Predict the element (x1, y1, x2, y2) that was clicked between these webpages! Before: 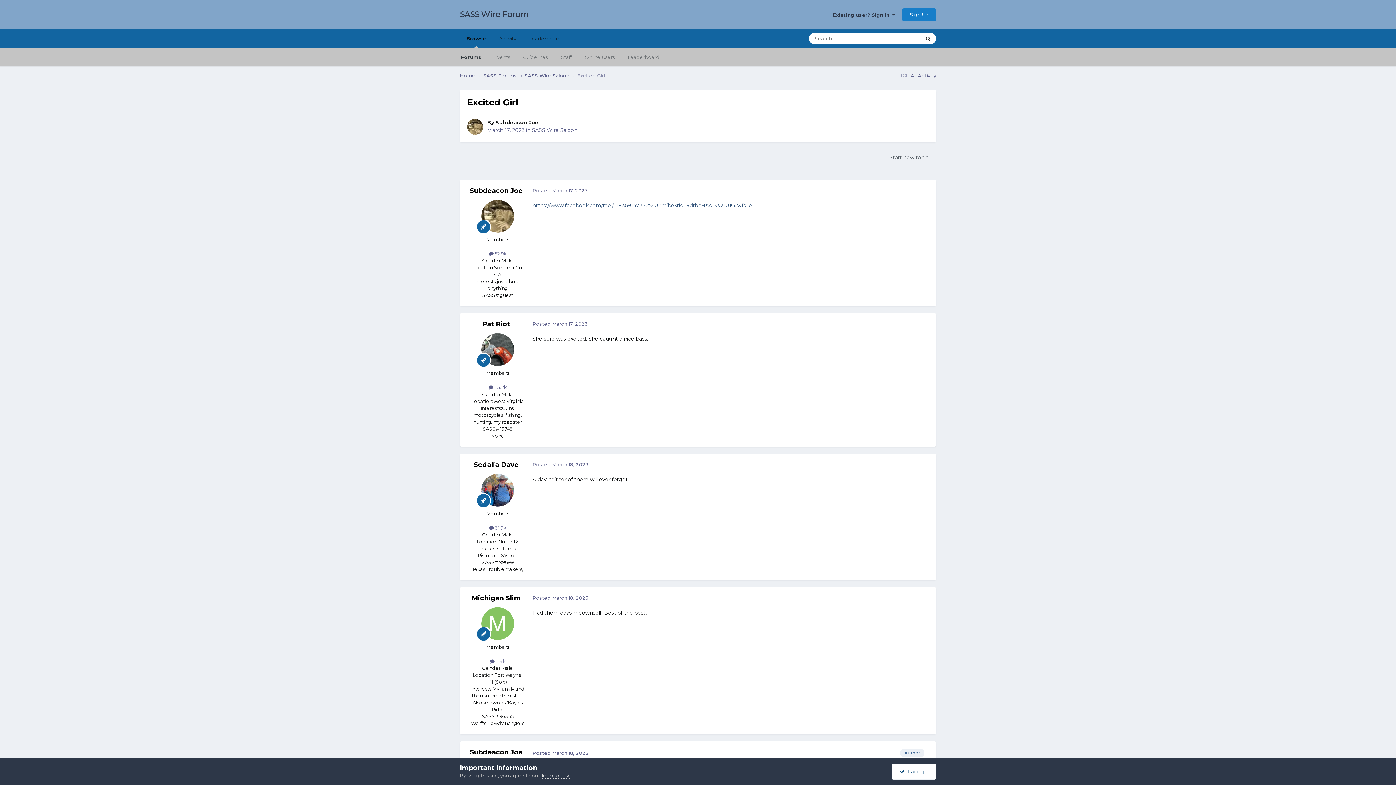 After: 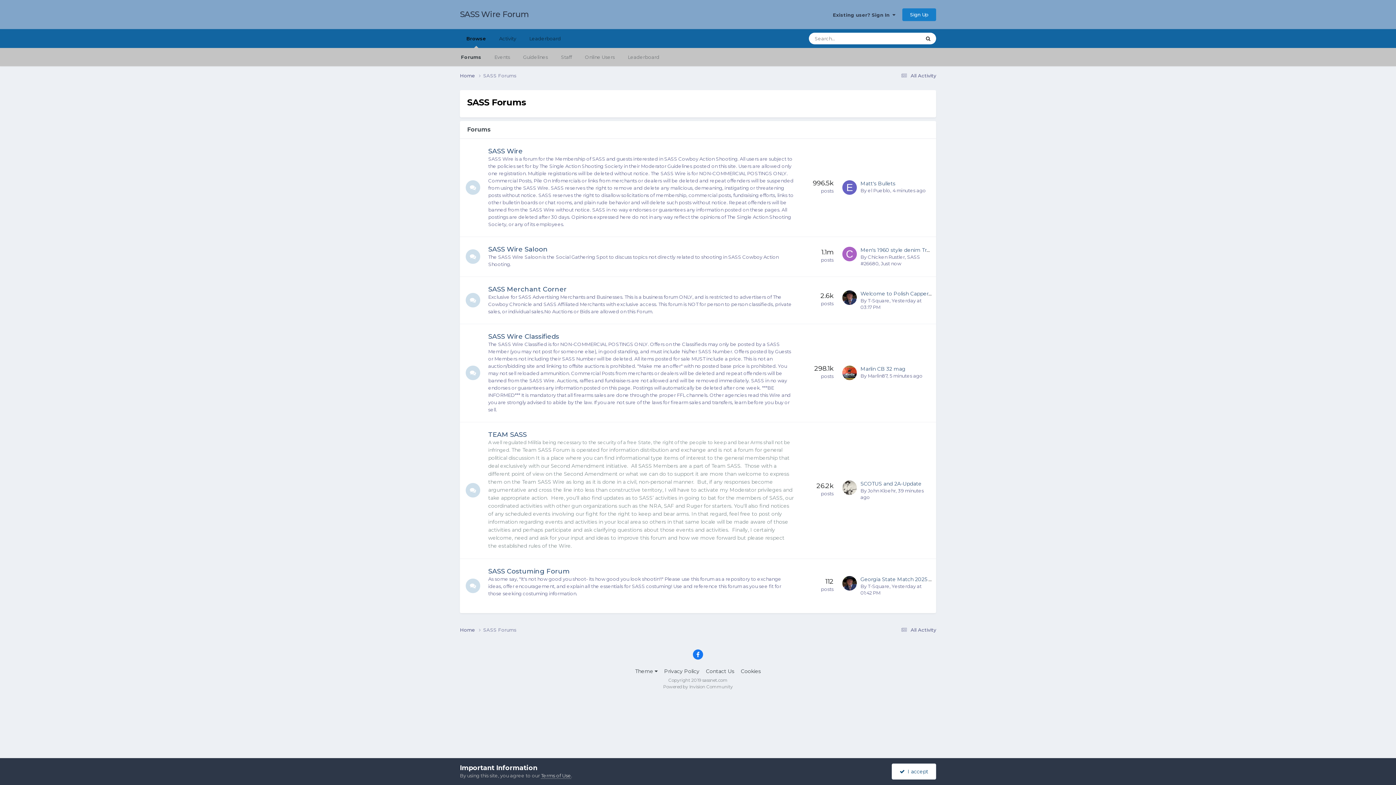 Action: bbox: (483, 72, 524, 79) label: SASS Forums 